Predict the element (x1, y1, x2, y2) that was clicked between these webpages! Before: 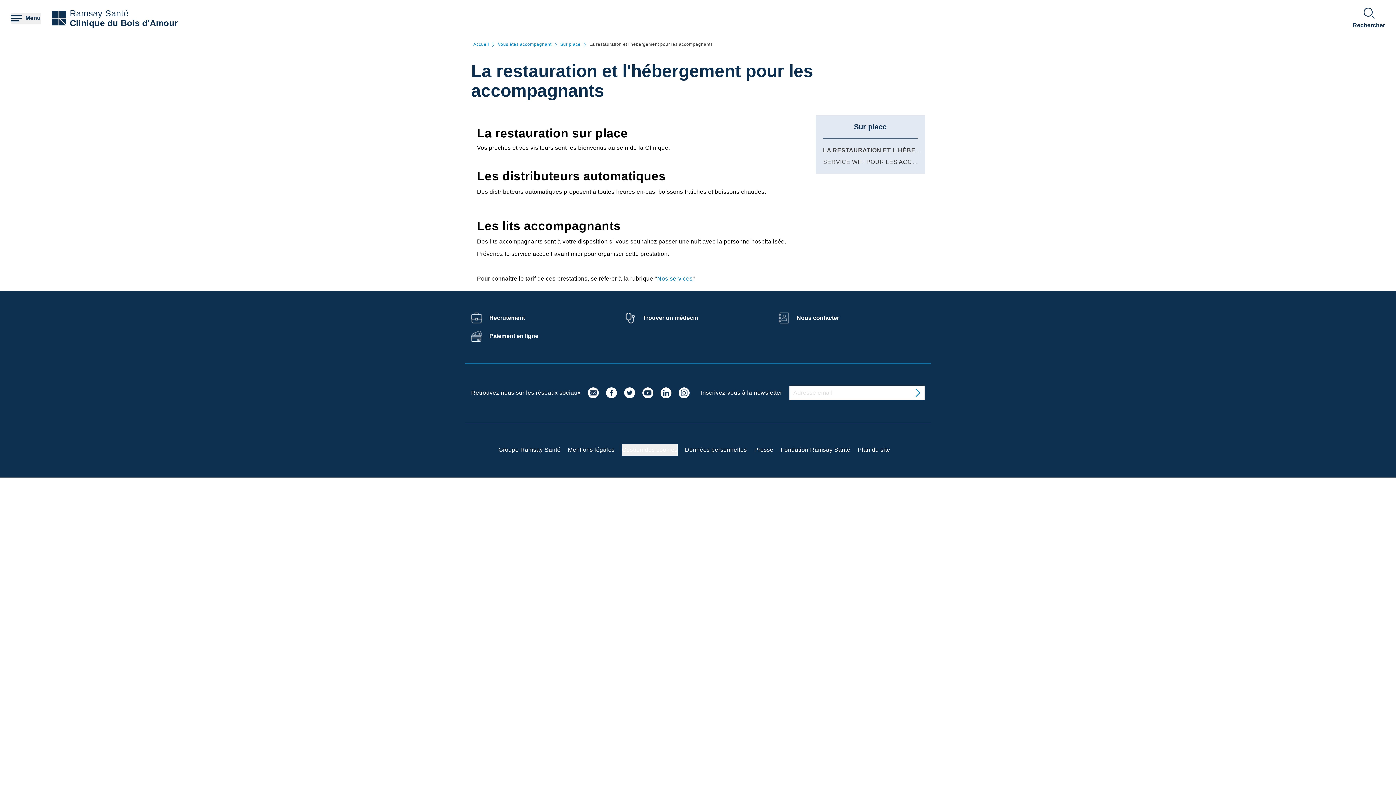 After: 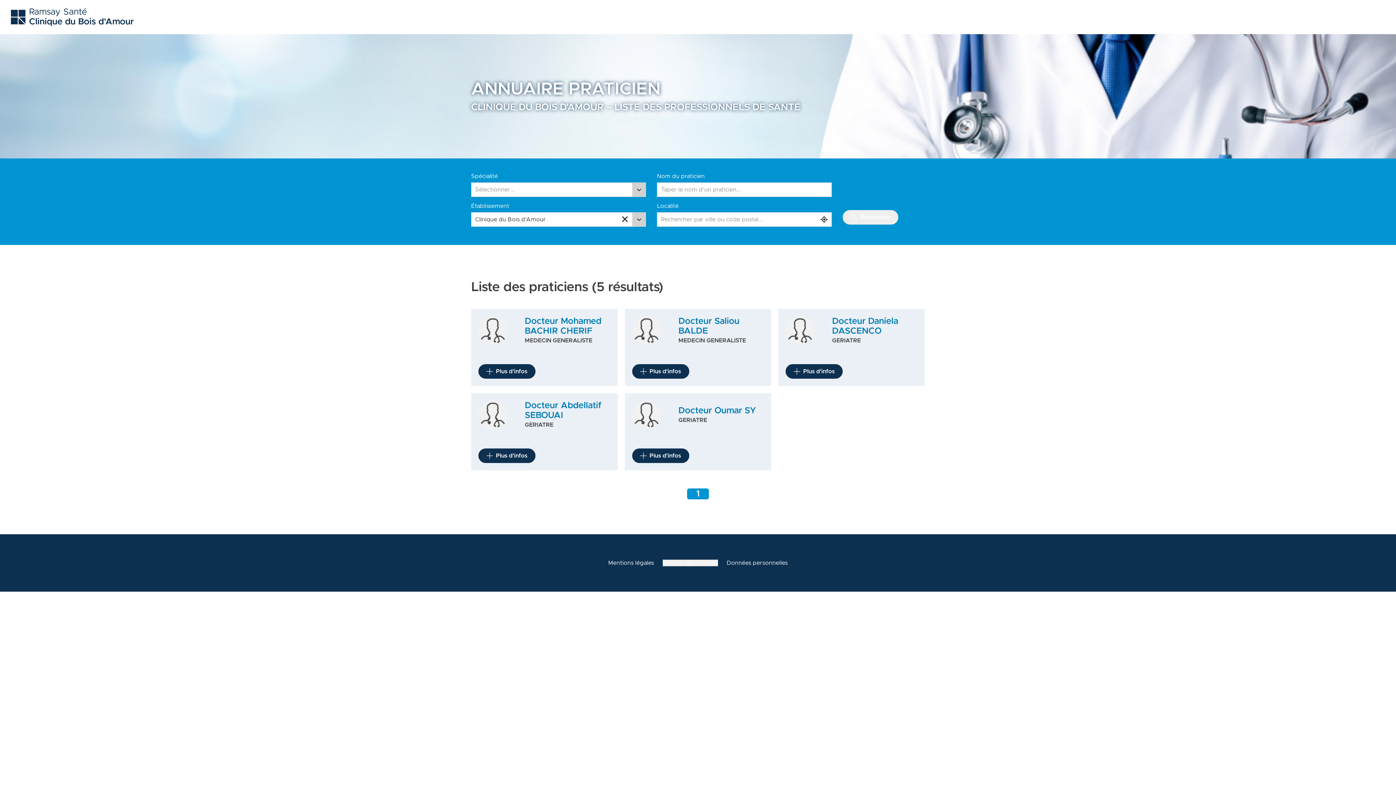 Action: bbox: (643, 315, 698, 321) label: Trouver un médecin